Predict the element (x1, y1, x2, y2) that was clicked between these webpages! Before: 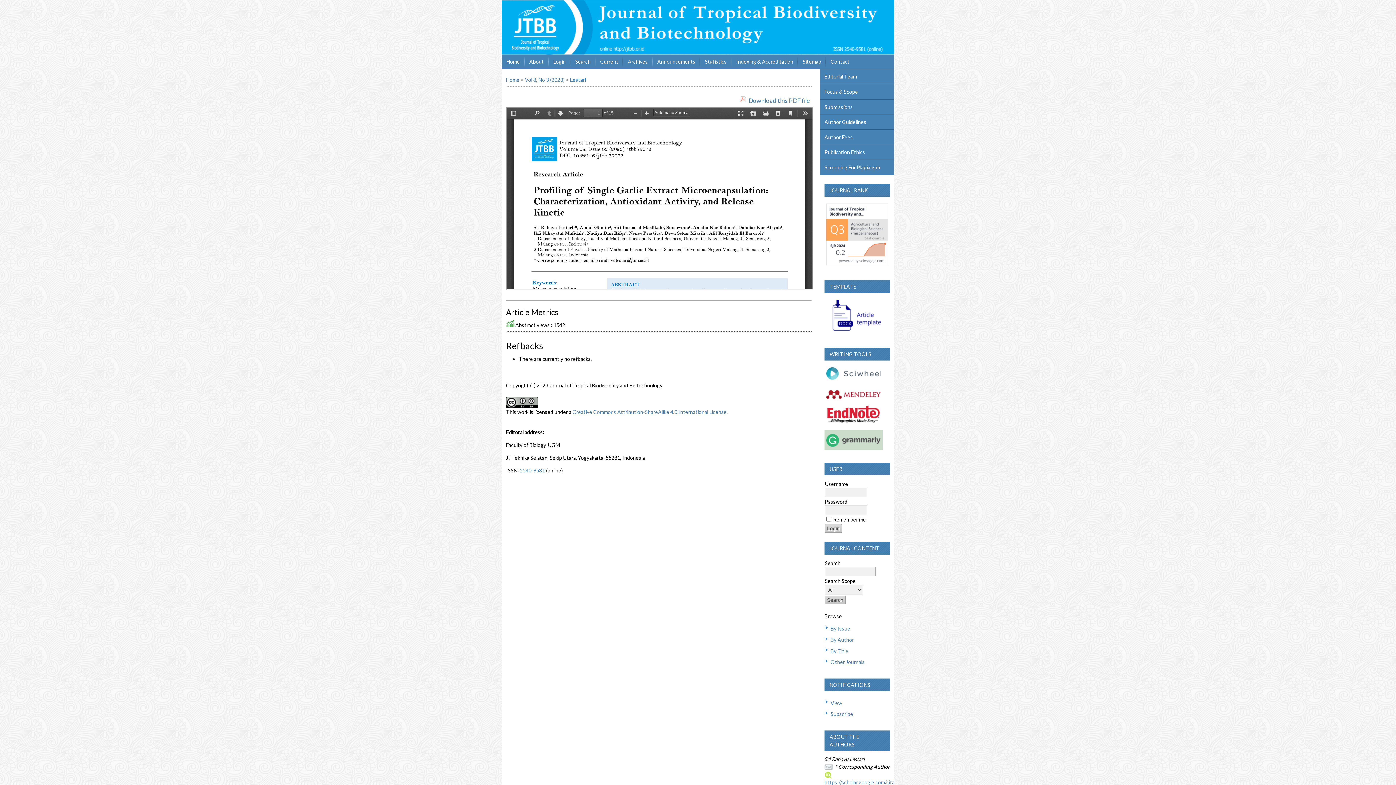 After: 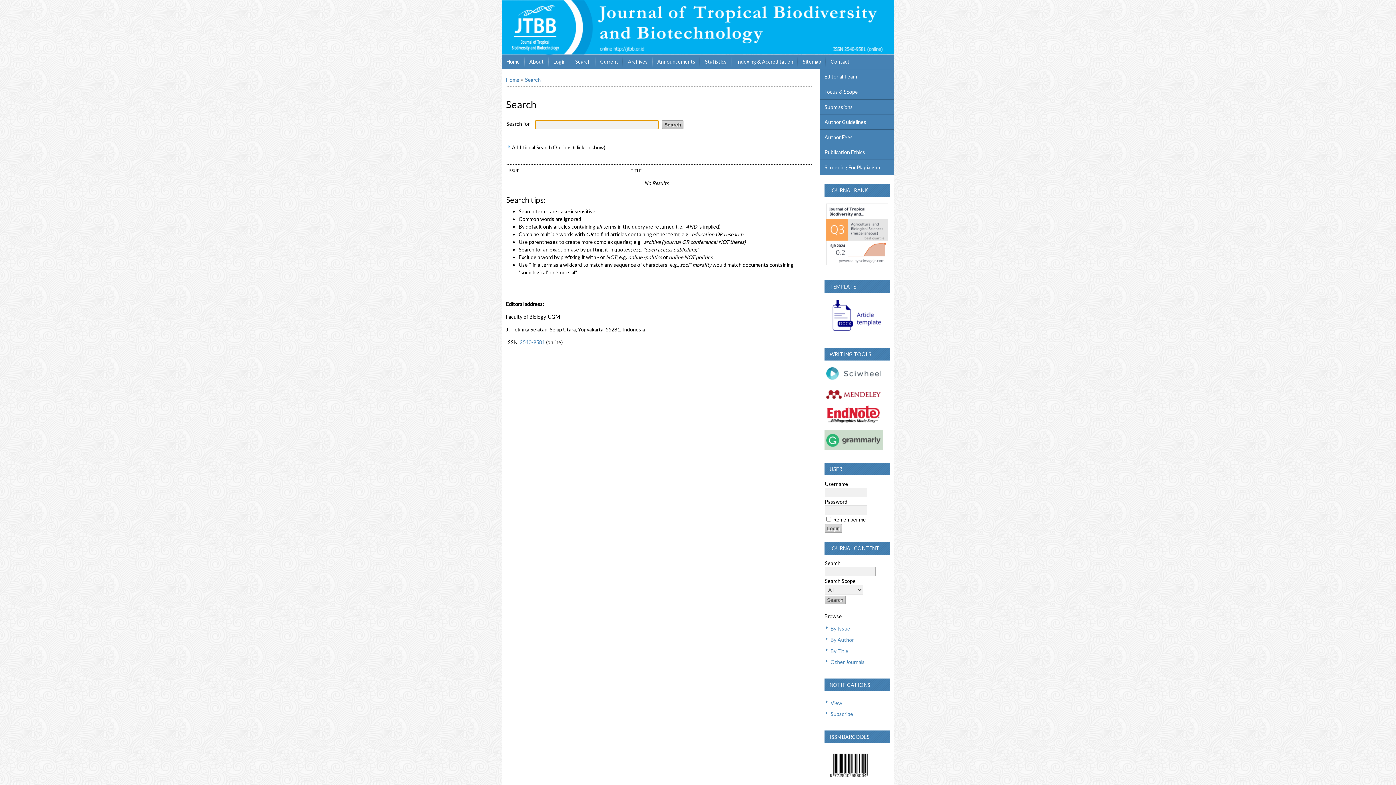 Action: bbox: (570, 54, 595, 68) label: Search